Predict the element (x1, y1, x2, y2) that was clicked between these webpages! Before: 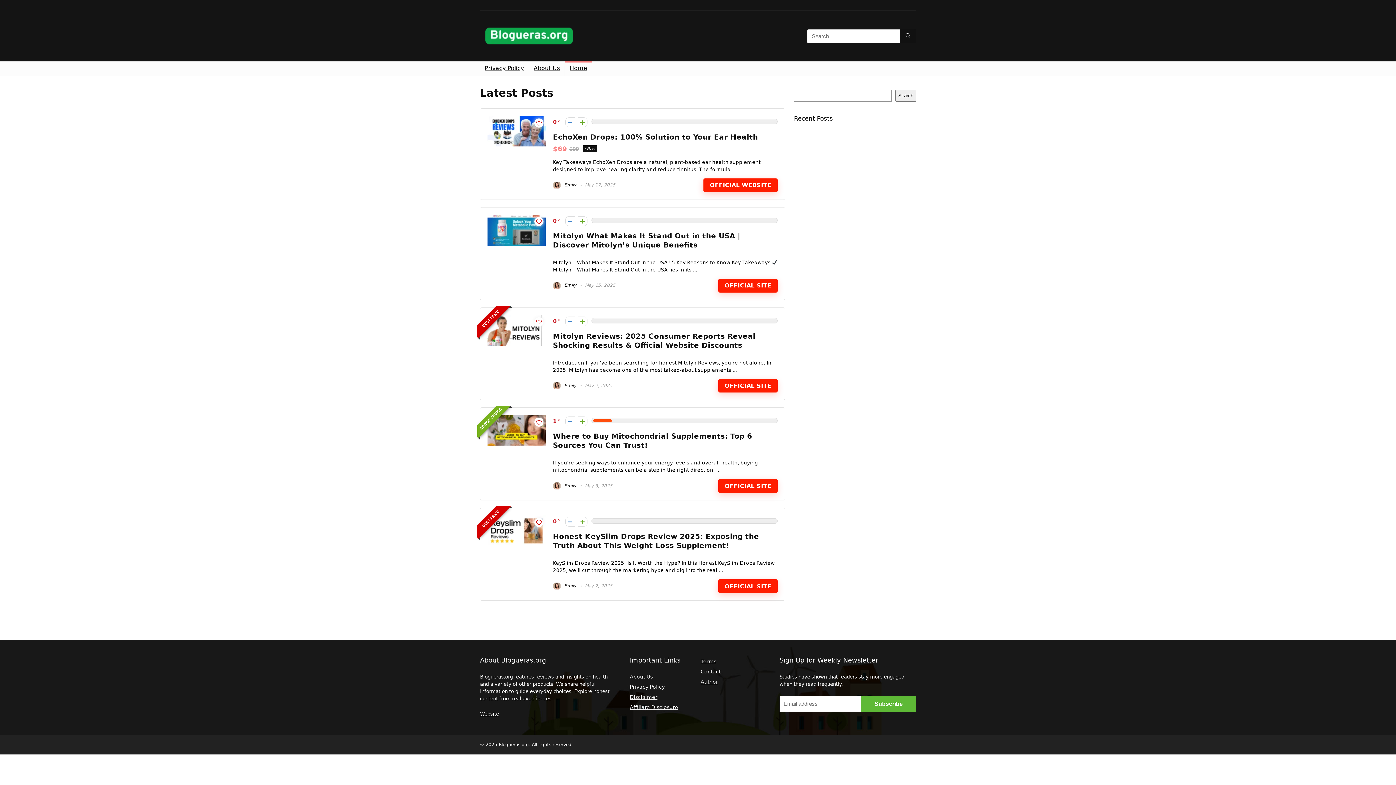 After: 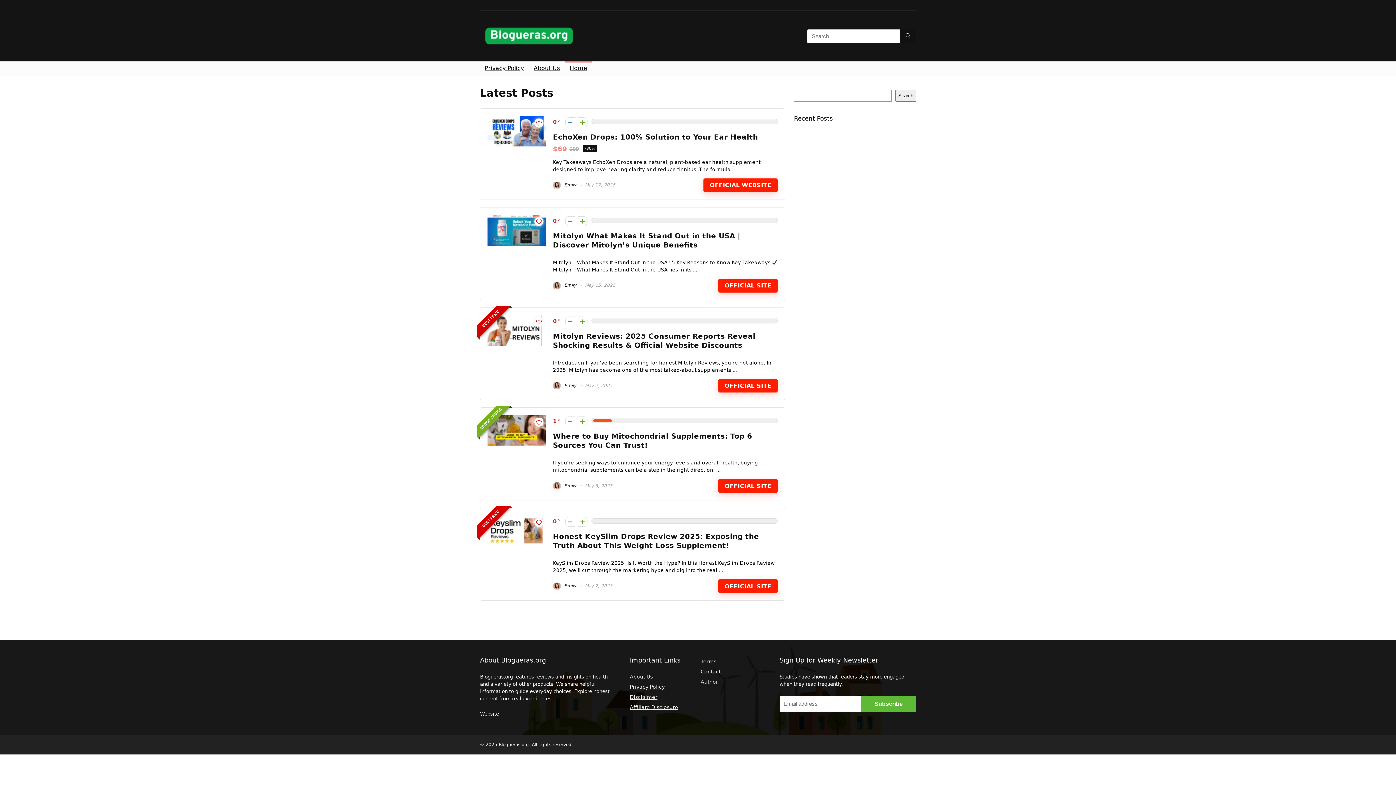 Action: bbox: (565, 61, 592, 75) label: Home